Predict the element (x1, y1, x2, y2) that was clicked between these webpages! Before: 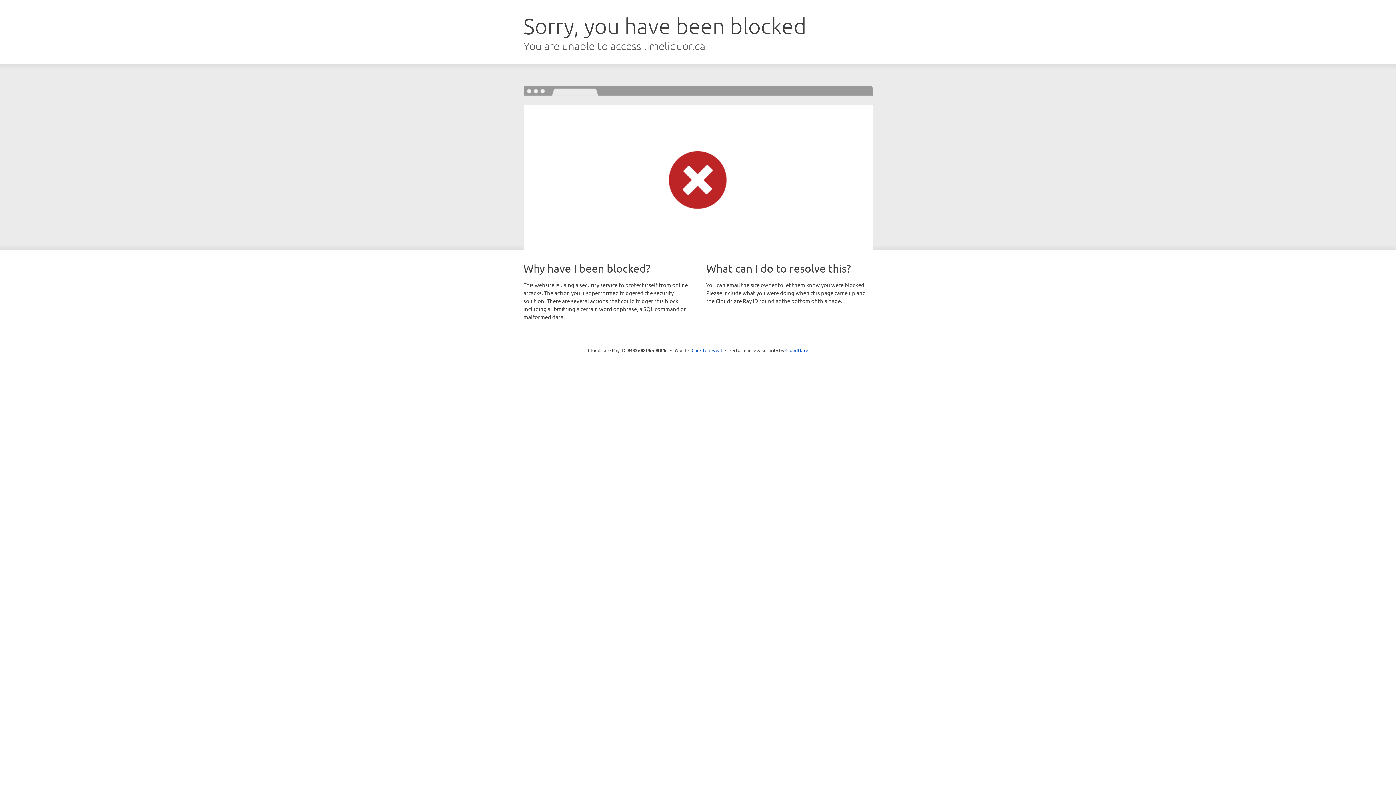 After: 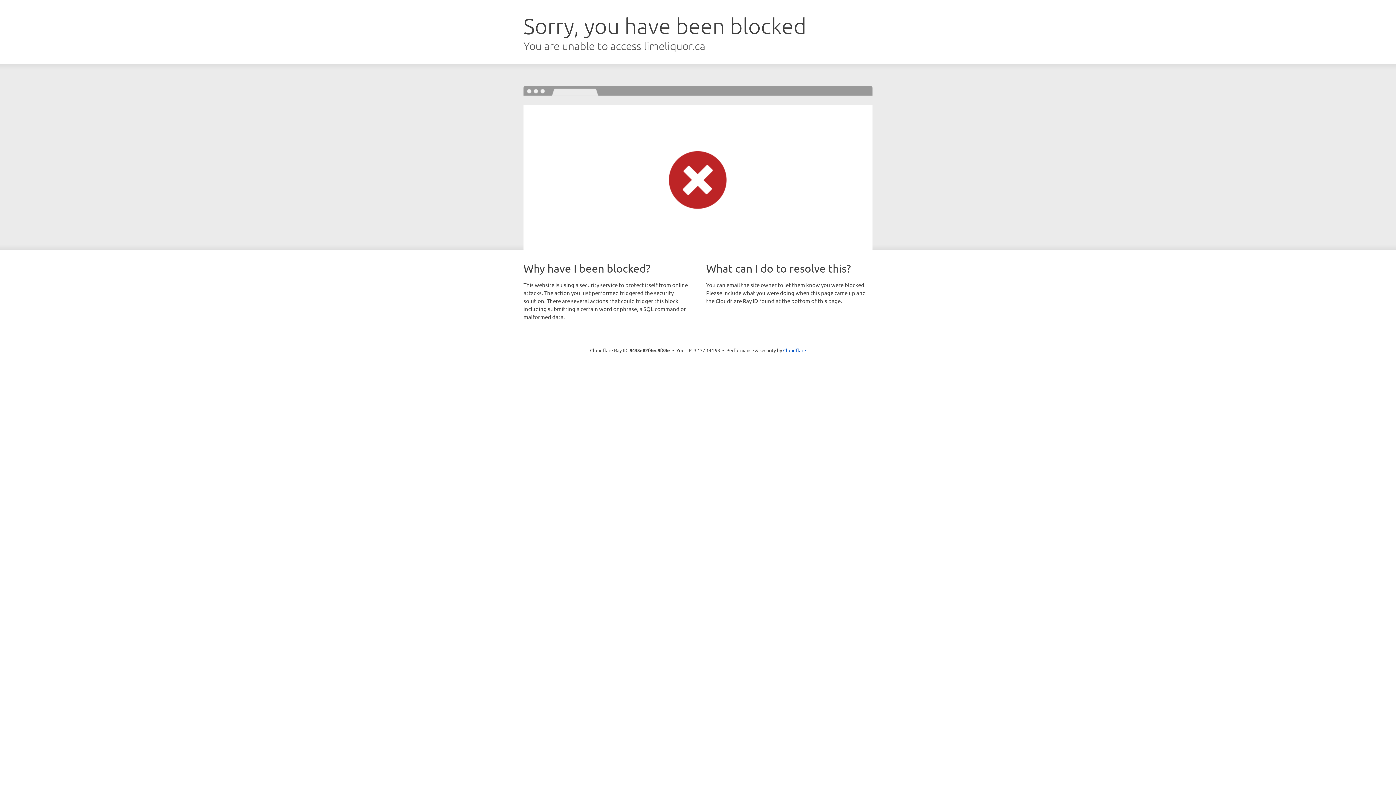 Action: bbox: (691, 346, 722, 353) label: Click to reveal